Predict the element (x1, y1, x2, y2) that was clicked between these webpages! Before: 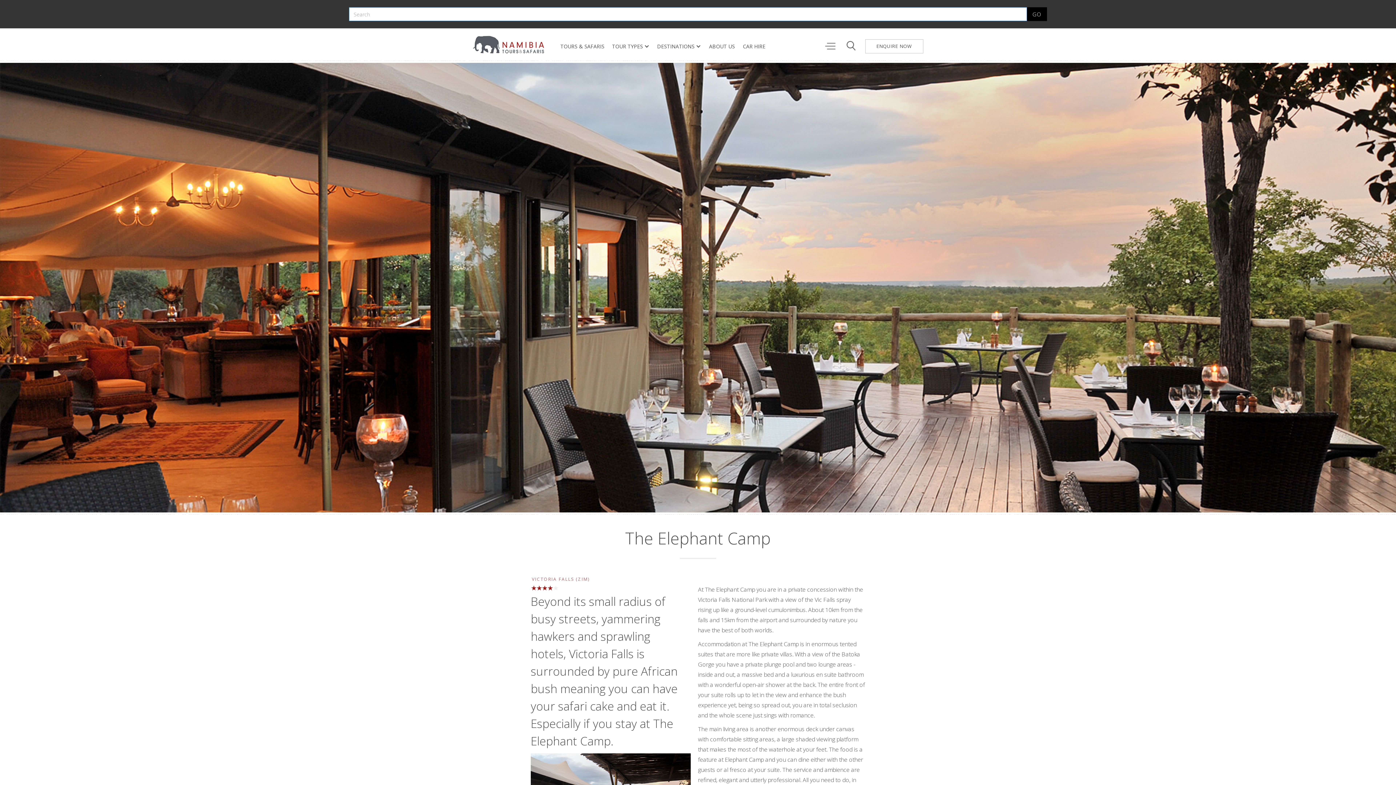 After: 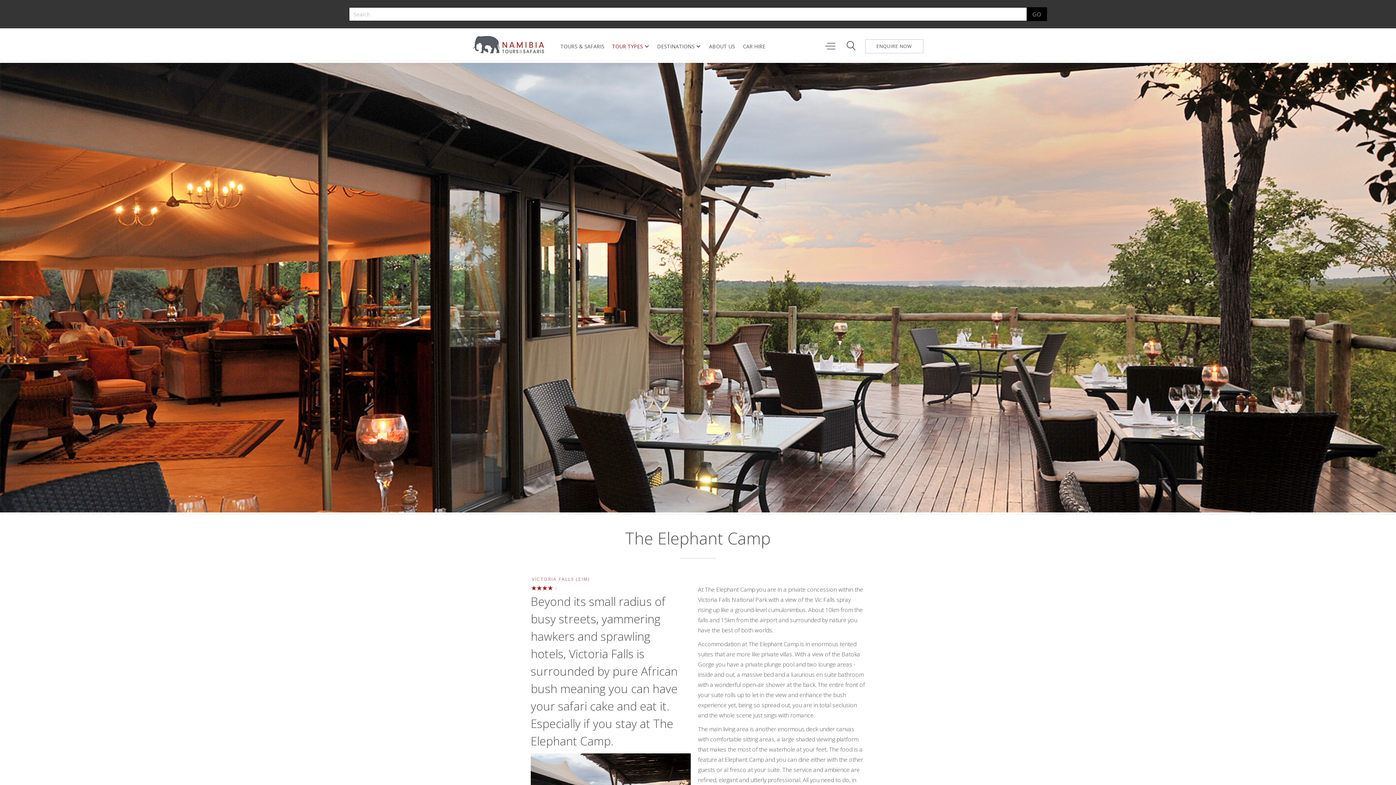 Action: bbox: (608, 42, 646, 50) label: TOUR TYPES